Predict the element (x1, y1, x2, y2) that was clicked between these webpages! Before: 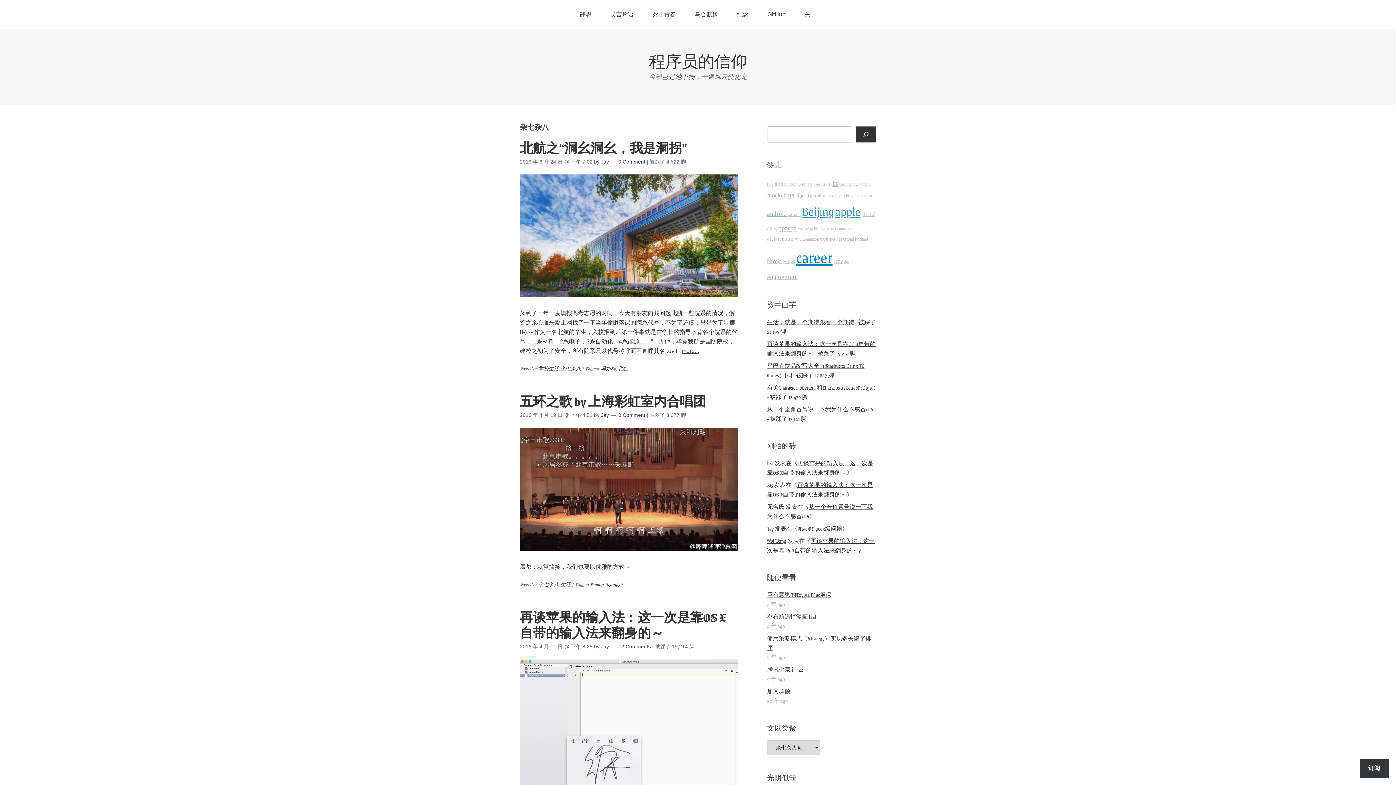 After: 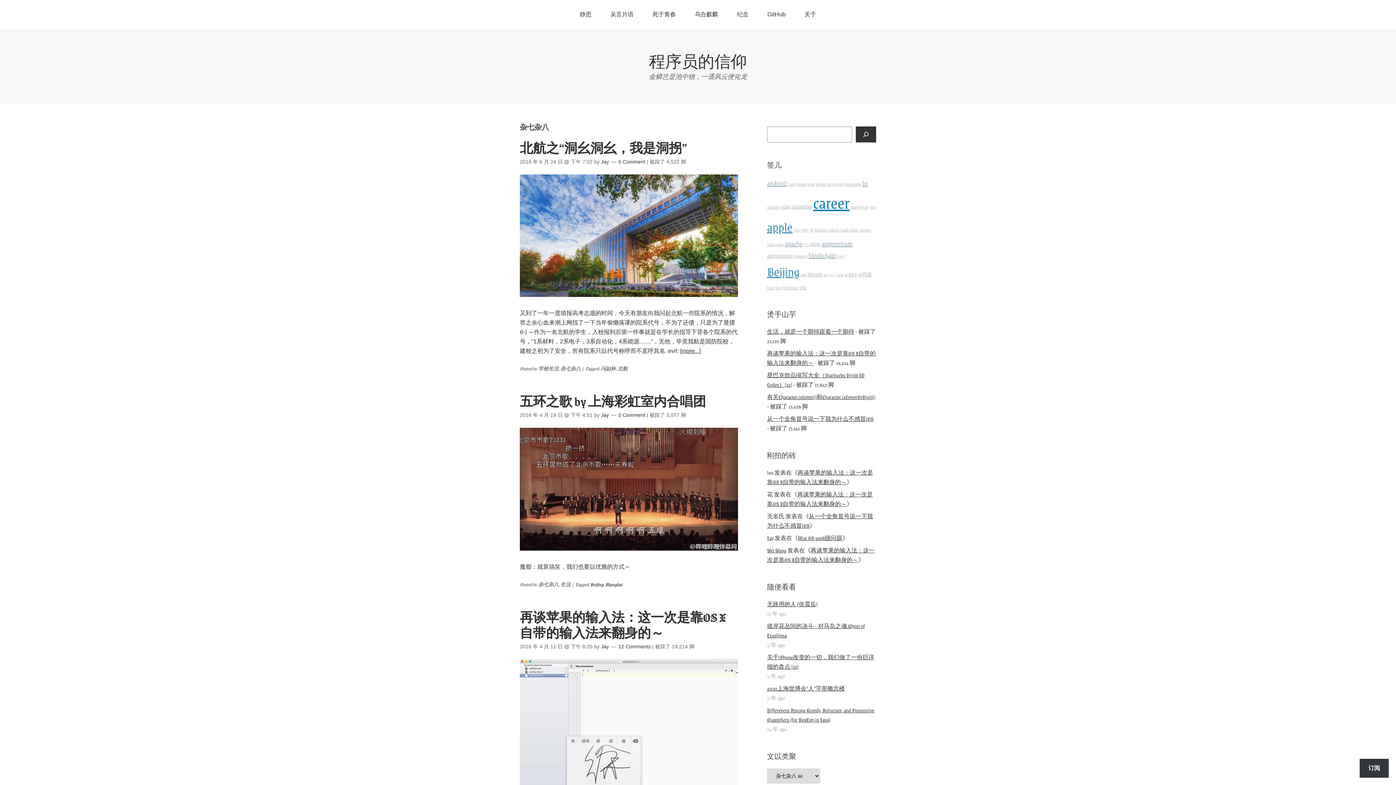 Action: bbox: (560, 365, 581, 372) label: 杂七杂八